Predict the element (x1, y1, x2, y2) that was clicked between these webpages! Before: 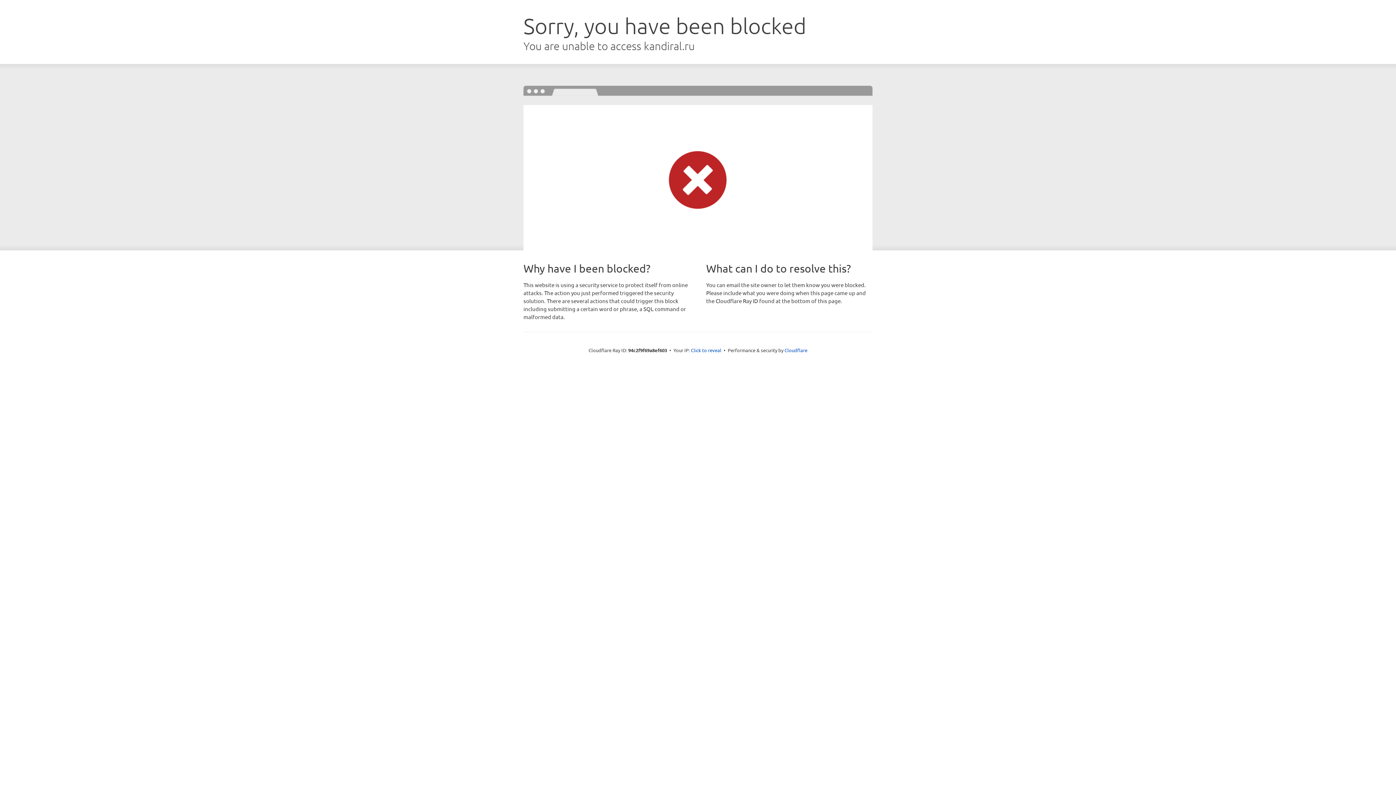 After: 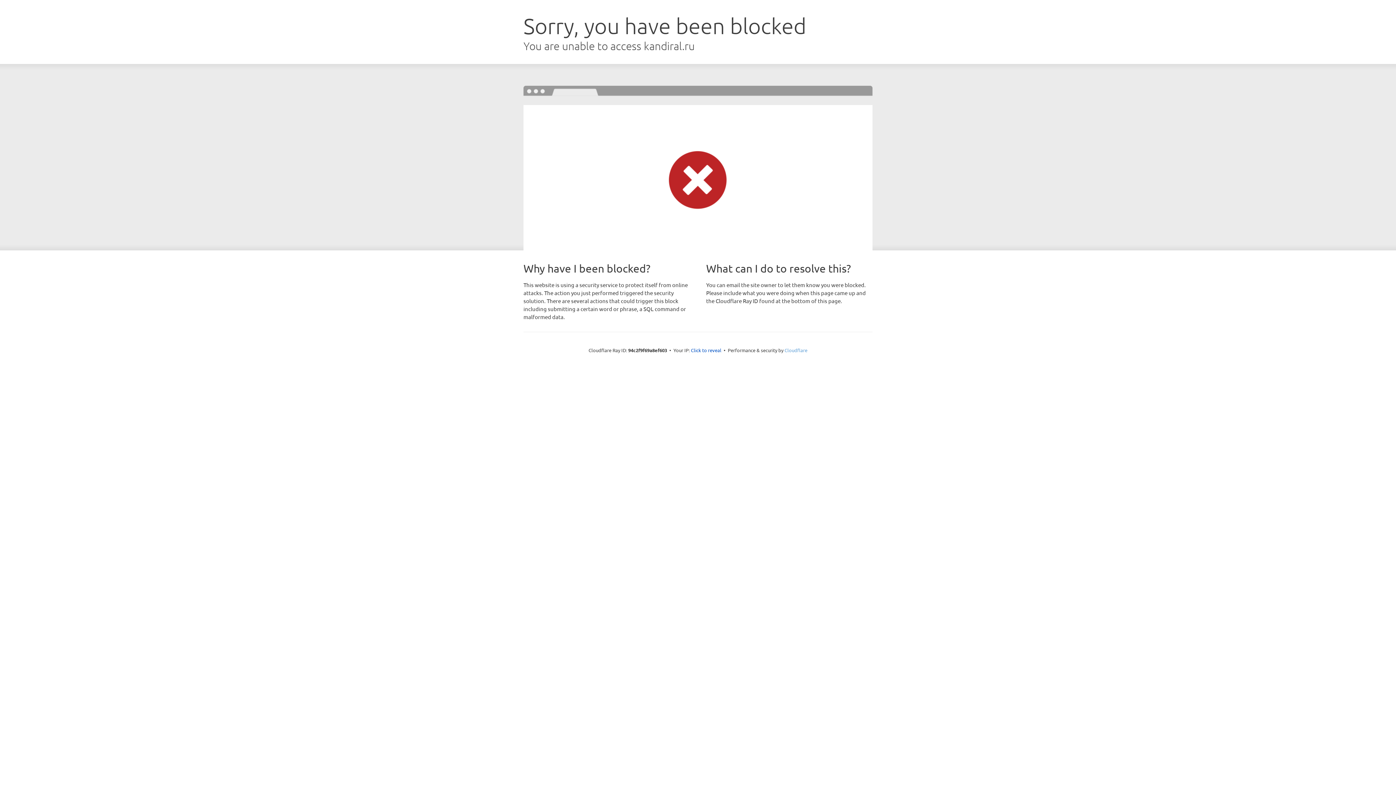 Action: bbox: (784, 347, 807, 353) label: Cloudflare